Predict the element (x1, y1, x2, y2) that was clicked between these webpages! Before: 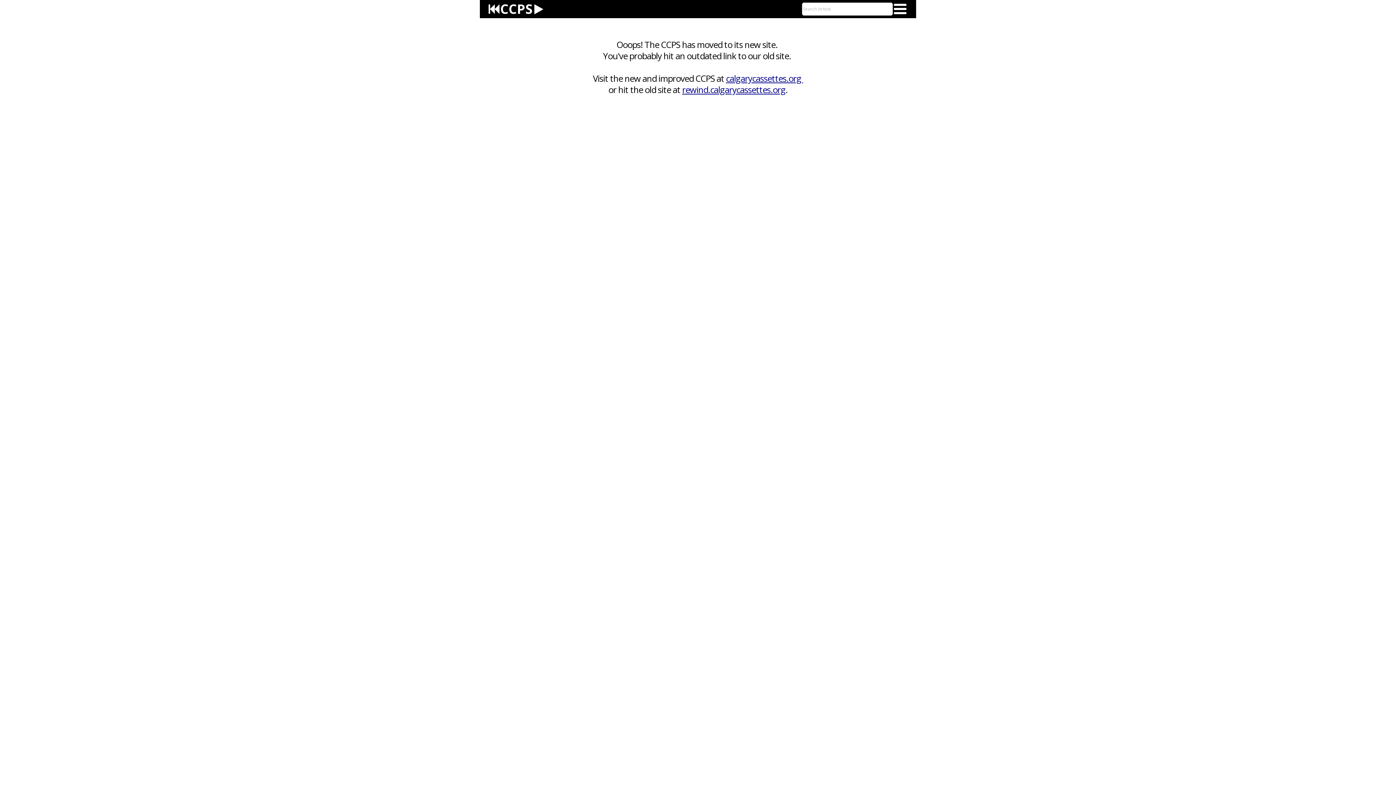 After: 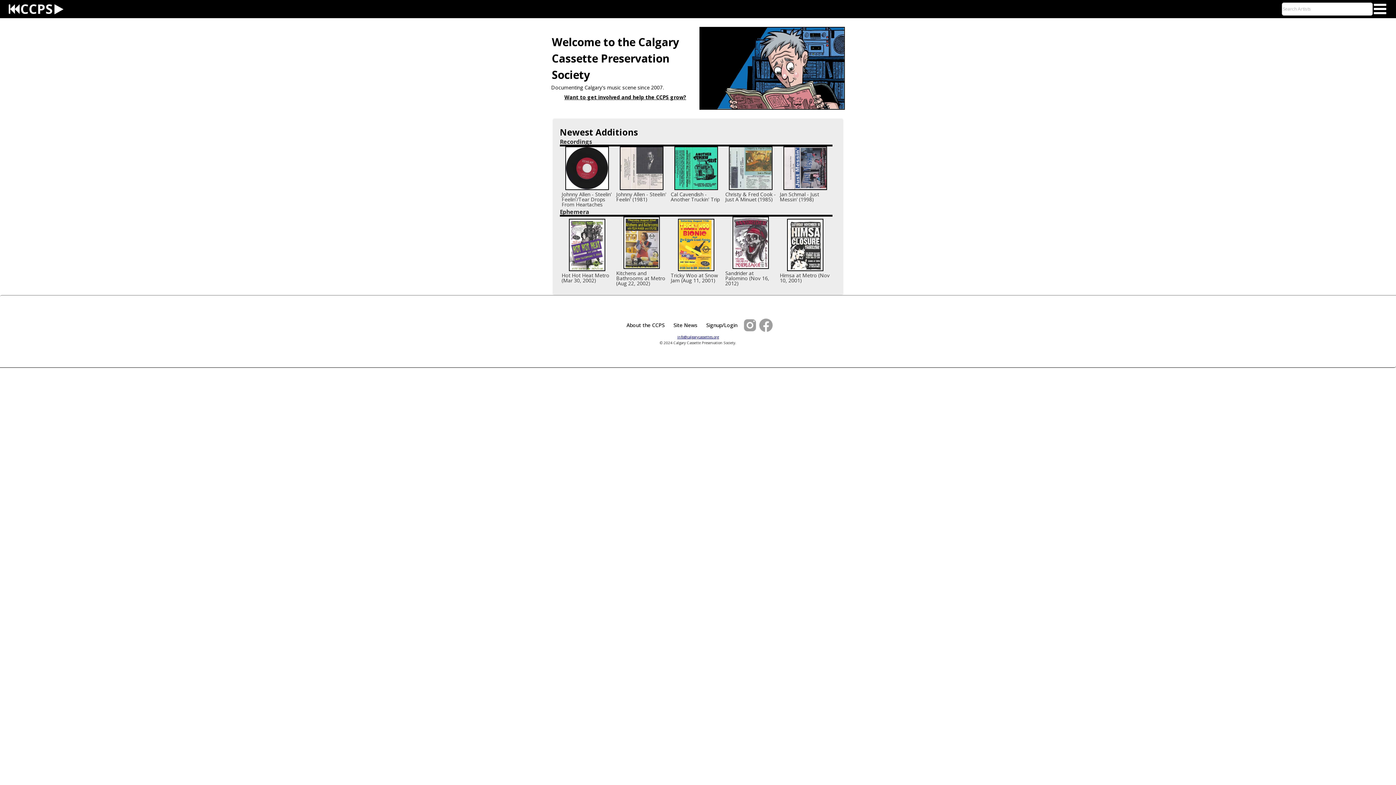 Action: bbox: (488, 3, 499, 14)